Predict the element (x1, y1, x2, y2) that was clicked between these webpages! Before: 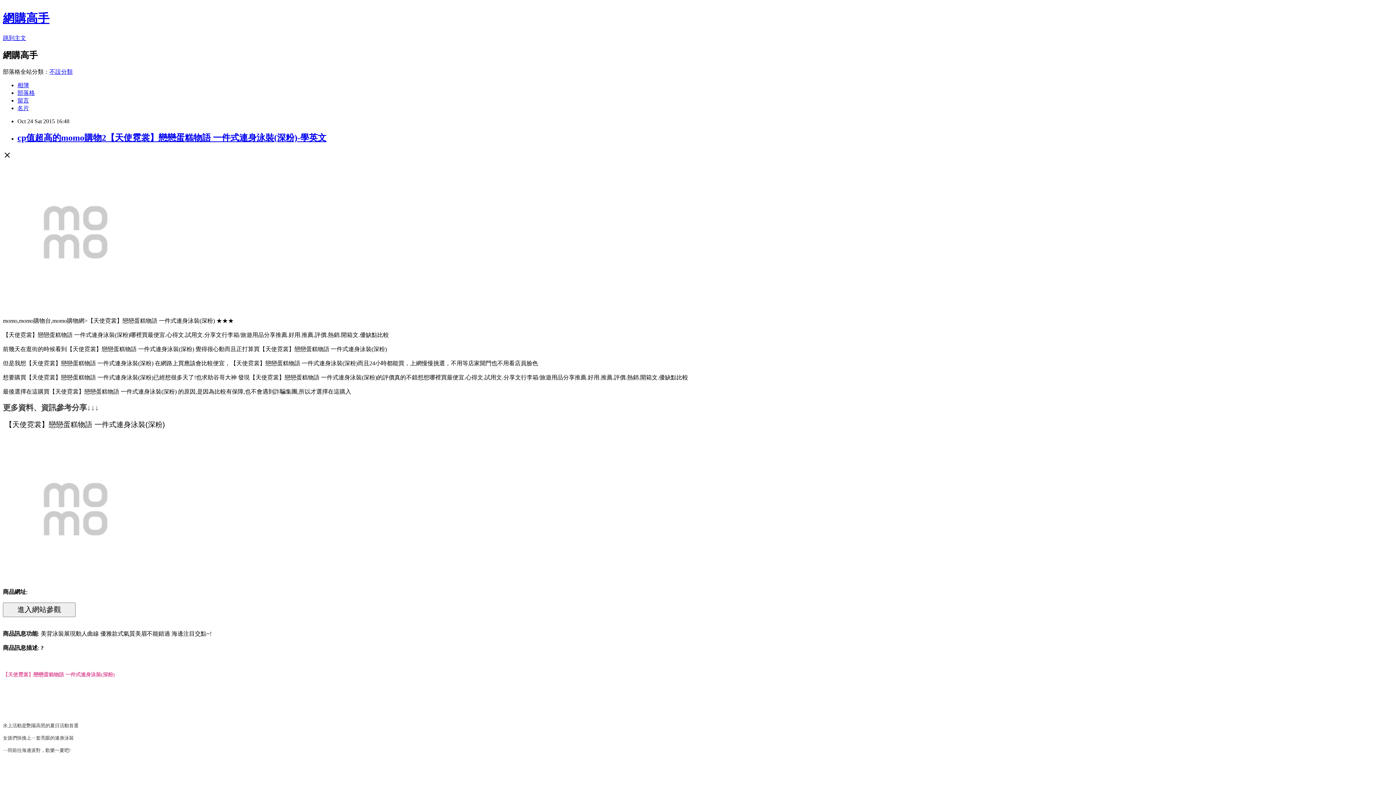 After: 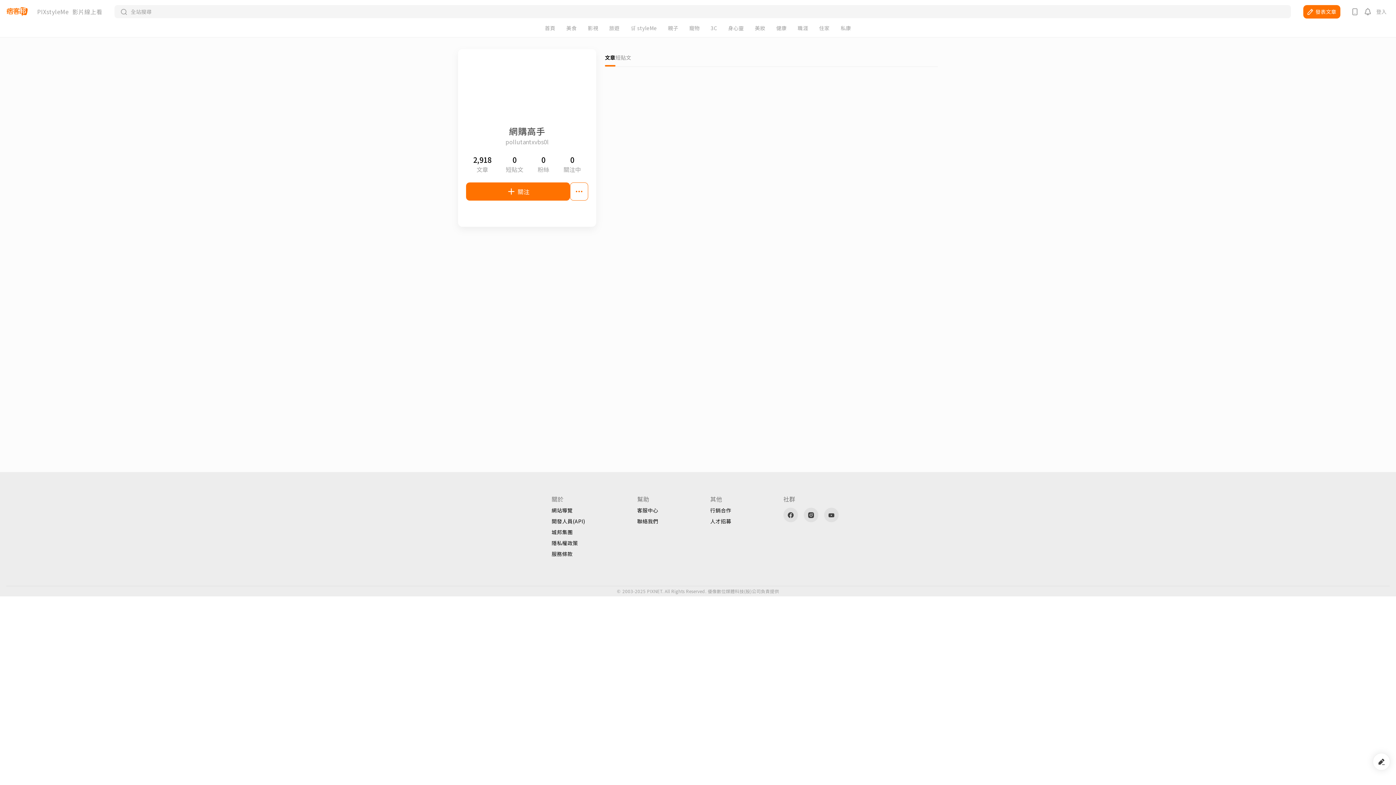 Action: label: 名片 bbox: (17, 104, 29, 111)